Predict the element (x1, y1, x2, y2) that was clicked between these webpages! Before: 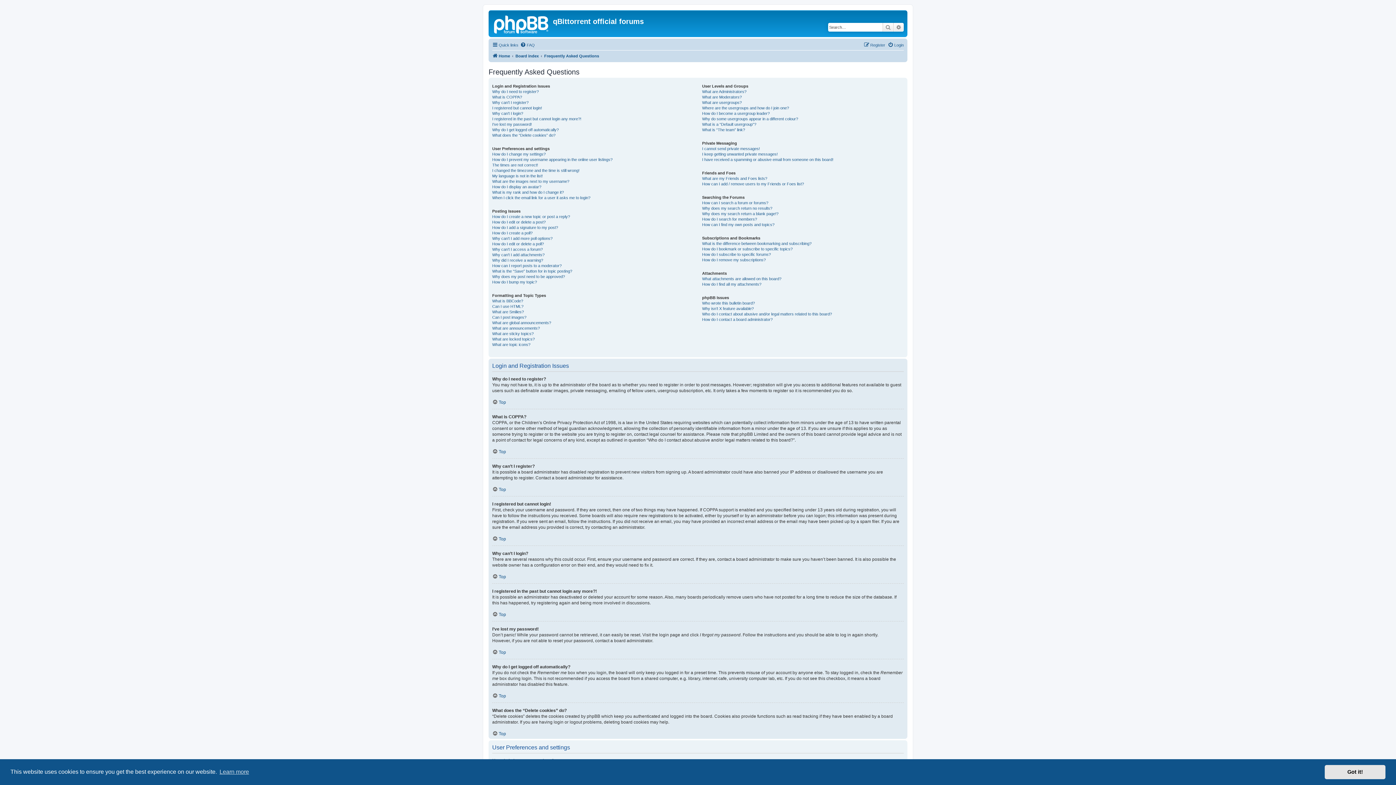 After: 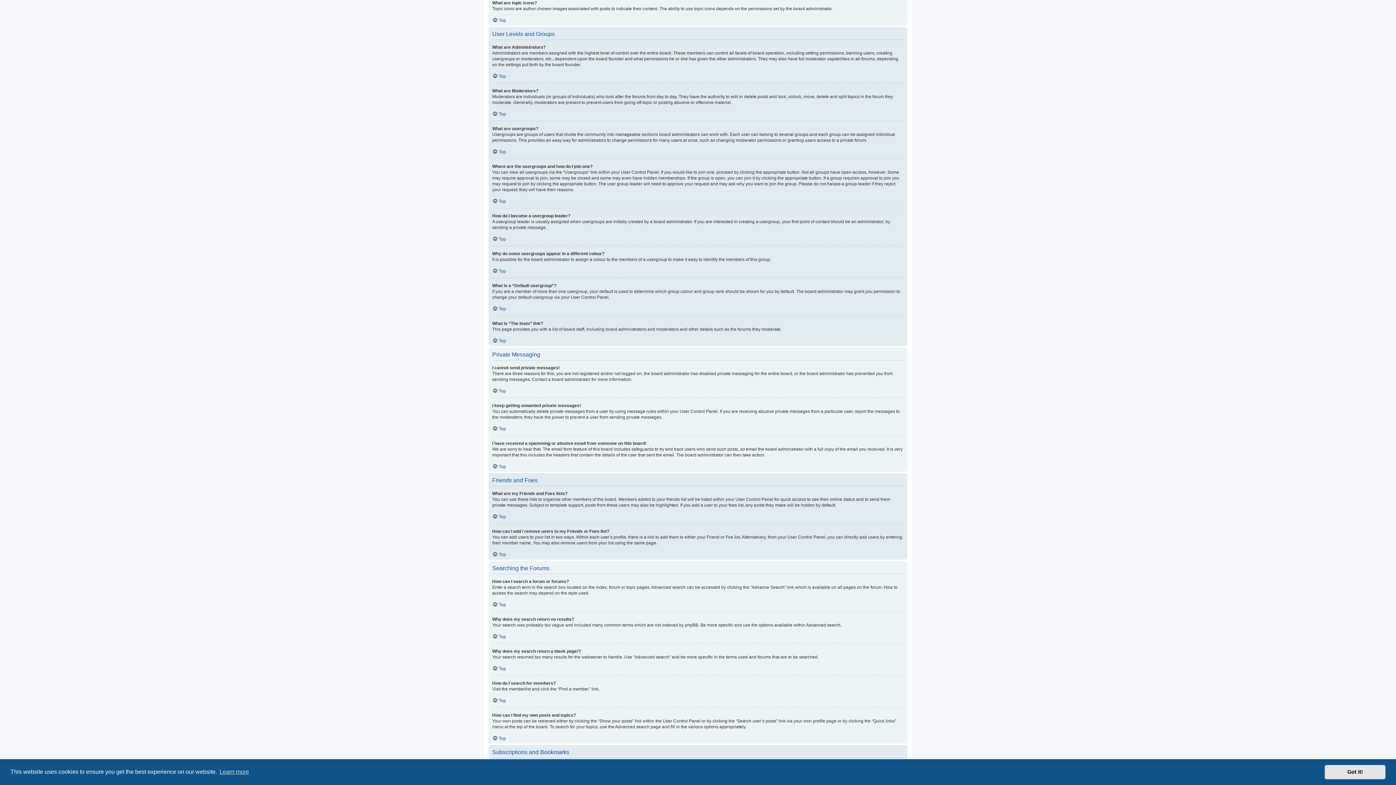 Action: label: What are topic icons? bbox: (492, 342, 530, 347)